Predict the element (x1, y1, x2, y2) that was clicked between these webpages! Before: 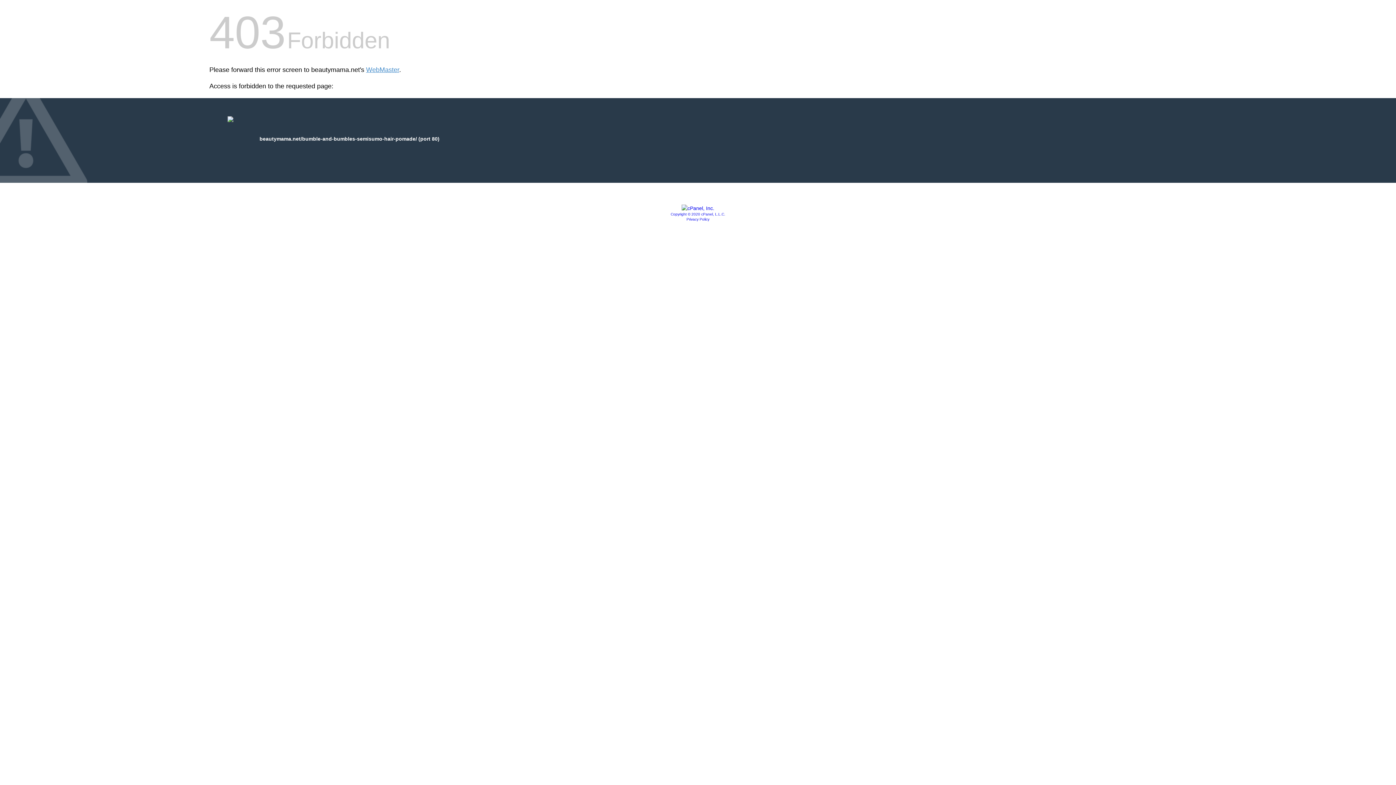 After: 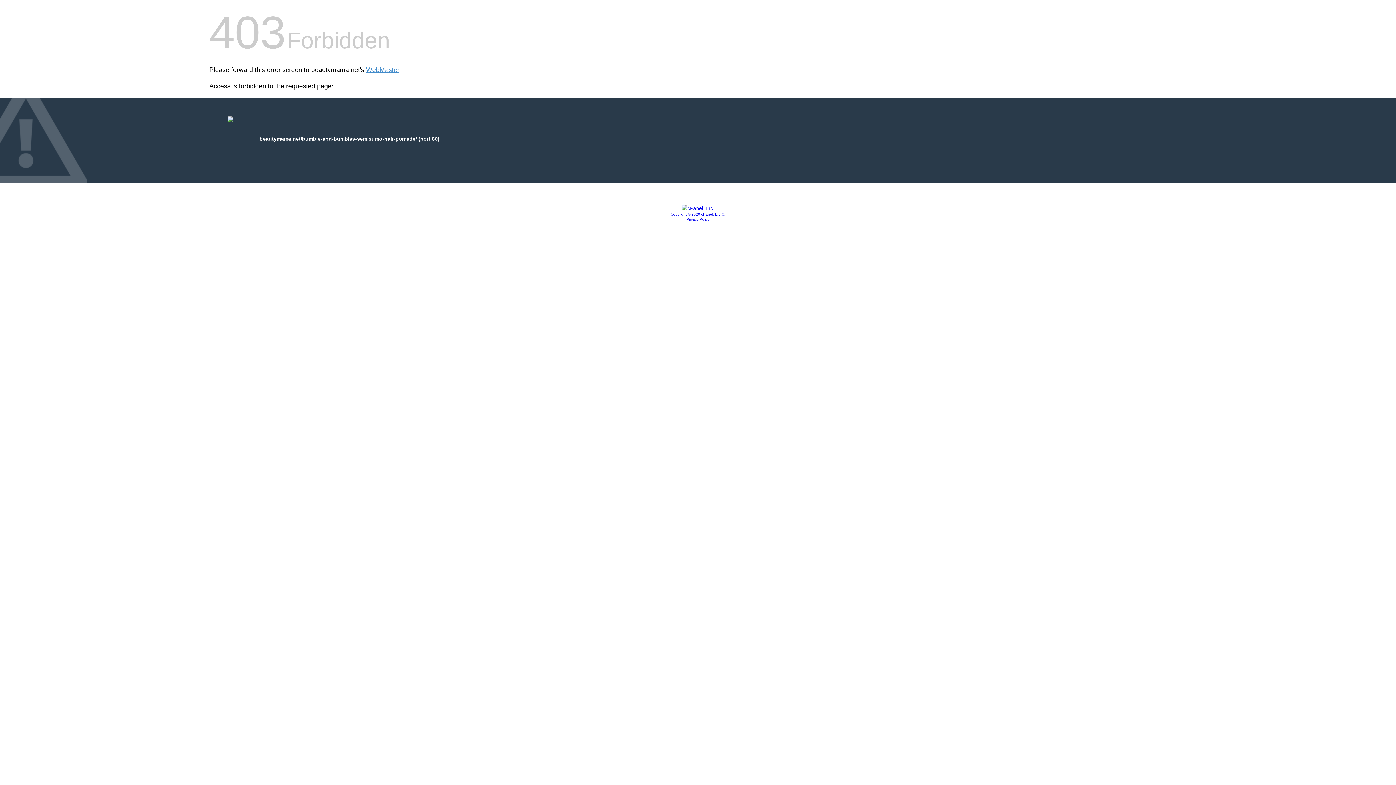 Action: bbox: (670, 212, 725, 216) label: Copyright © 2020 cPanel, L.L.C.